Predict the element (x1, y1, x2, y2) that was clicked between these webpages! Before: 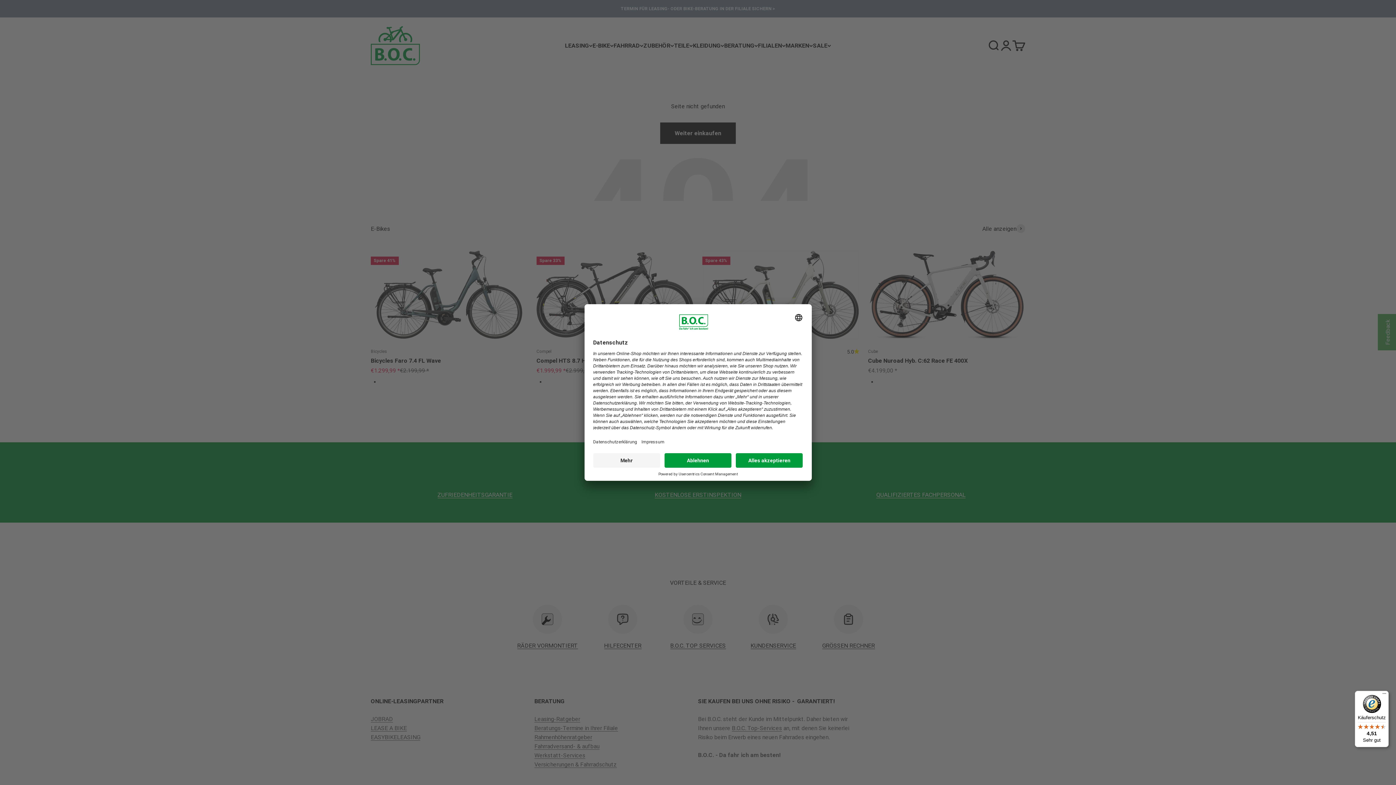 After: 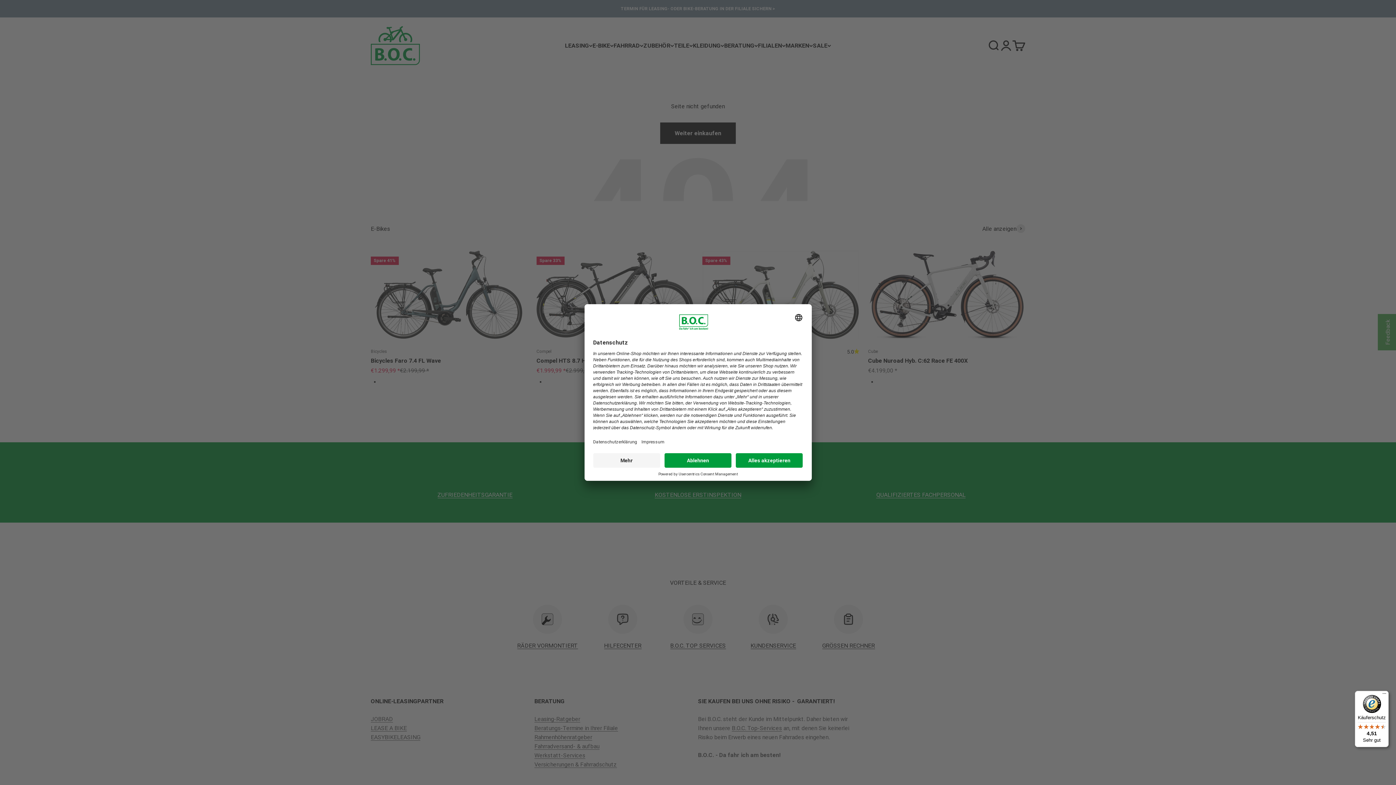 Action: bbox: (1355, 691, 1389, 747) label: Käuferschutz

4,51

Sehr gut